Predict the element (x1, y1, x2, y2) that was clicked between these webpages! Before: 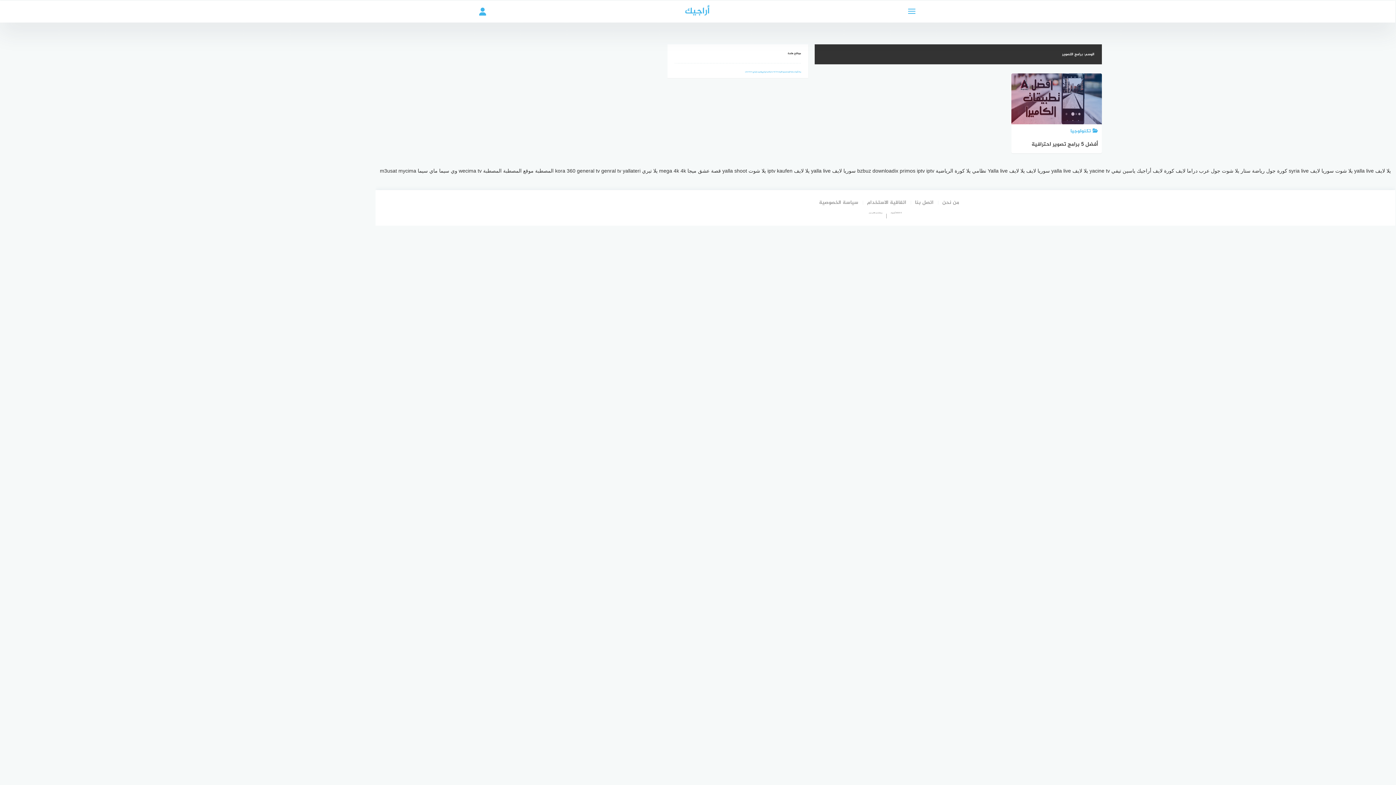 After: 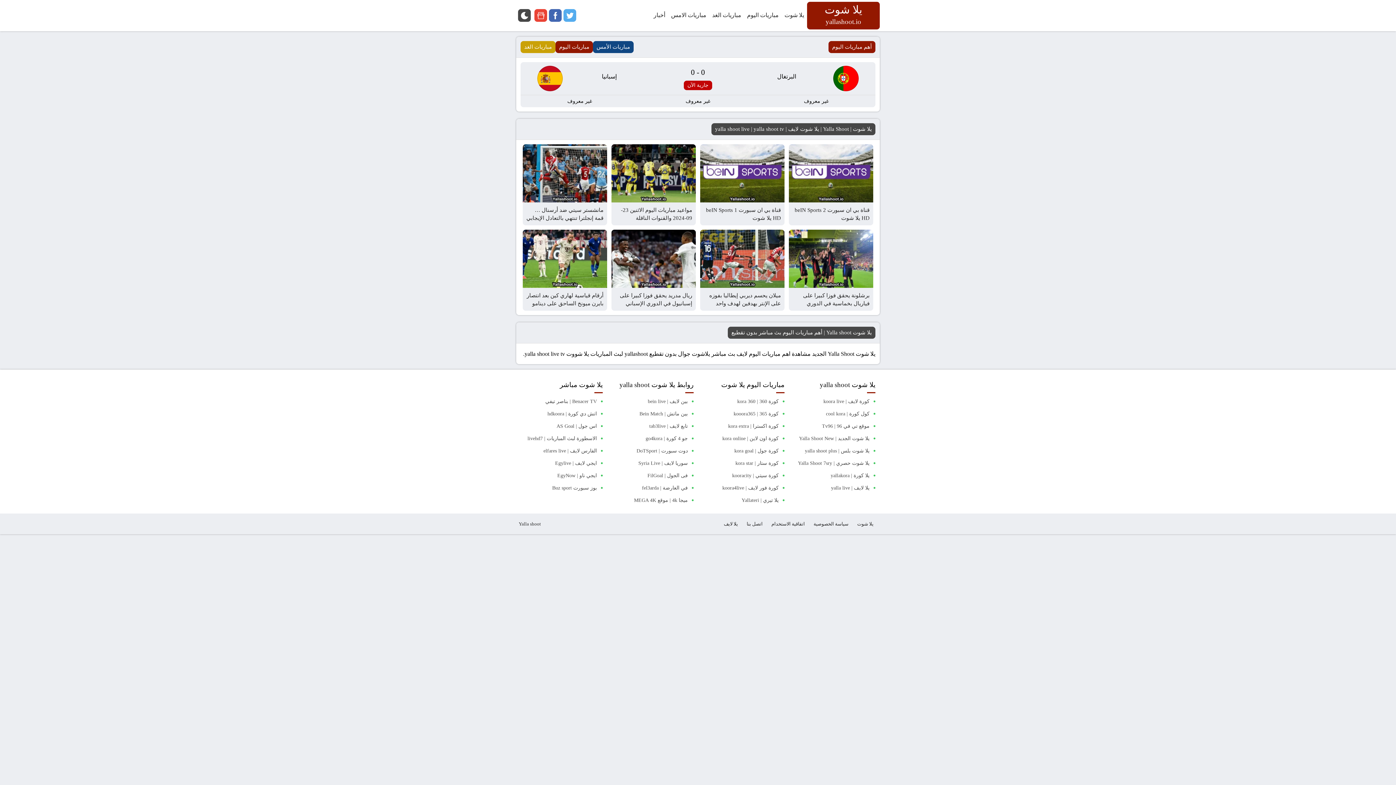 Action: label: يلا شوت bbox: (1221, 166, 1240, 175)